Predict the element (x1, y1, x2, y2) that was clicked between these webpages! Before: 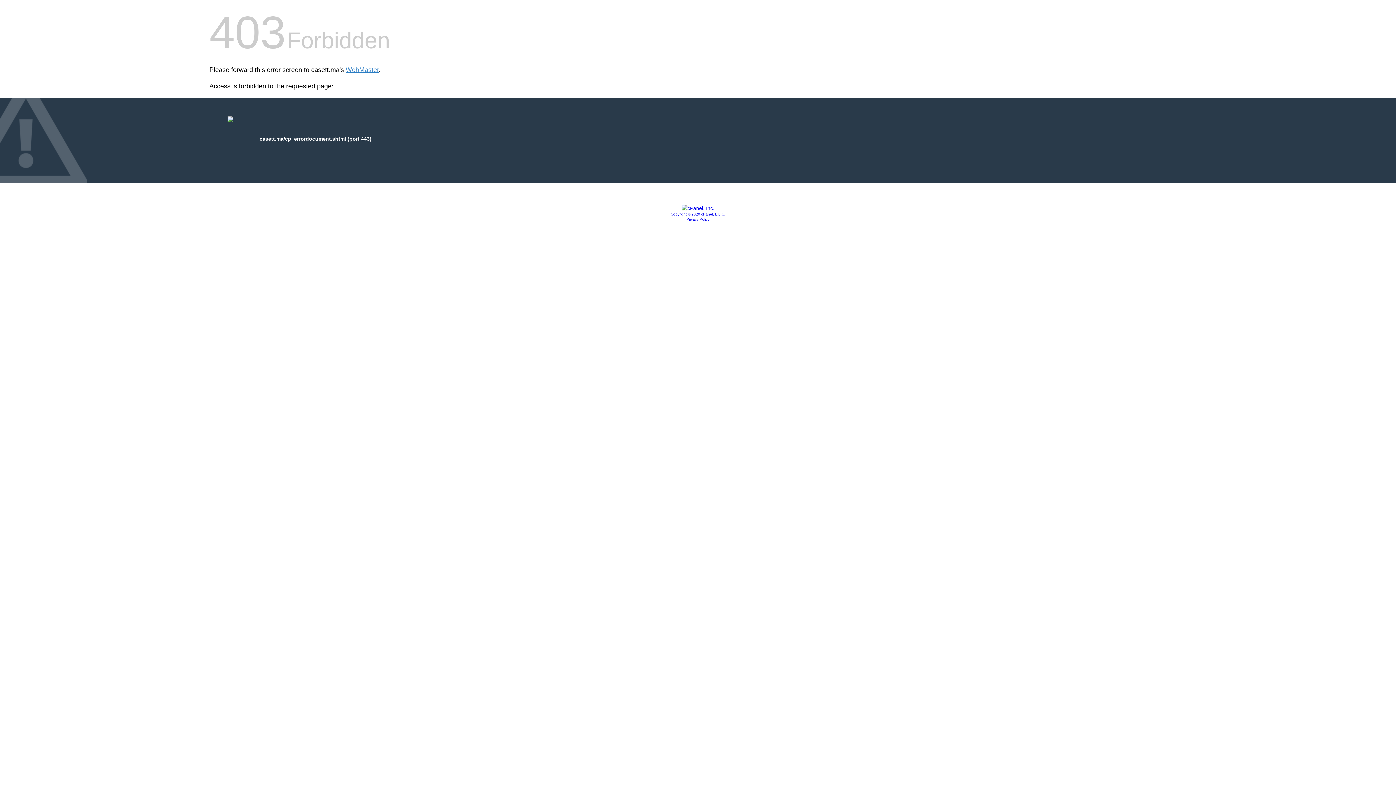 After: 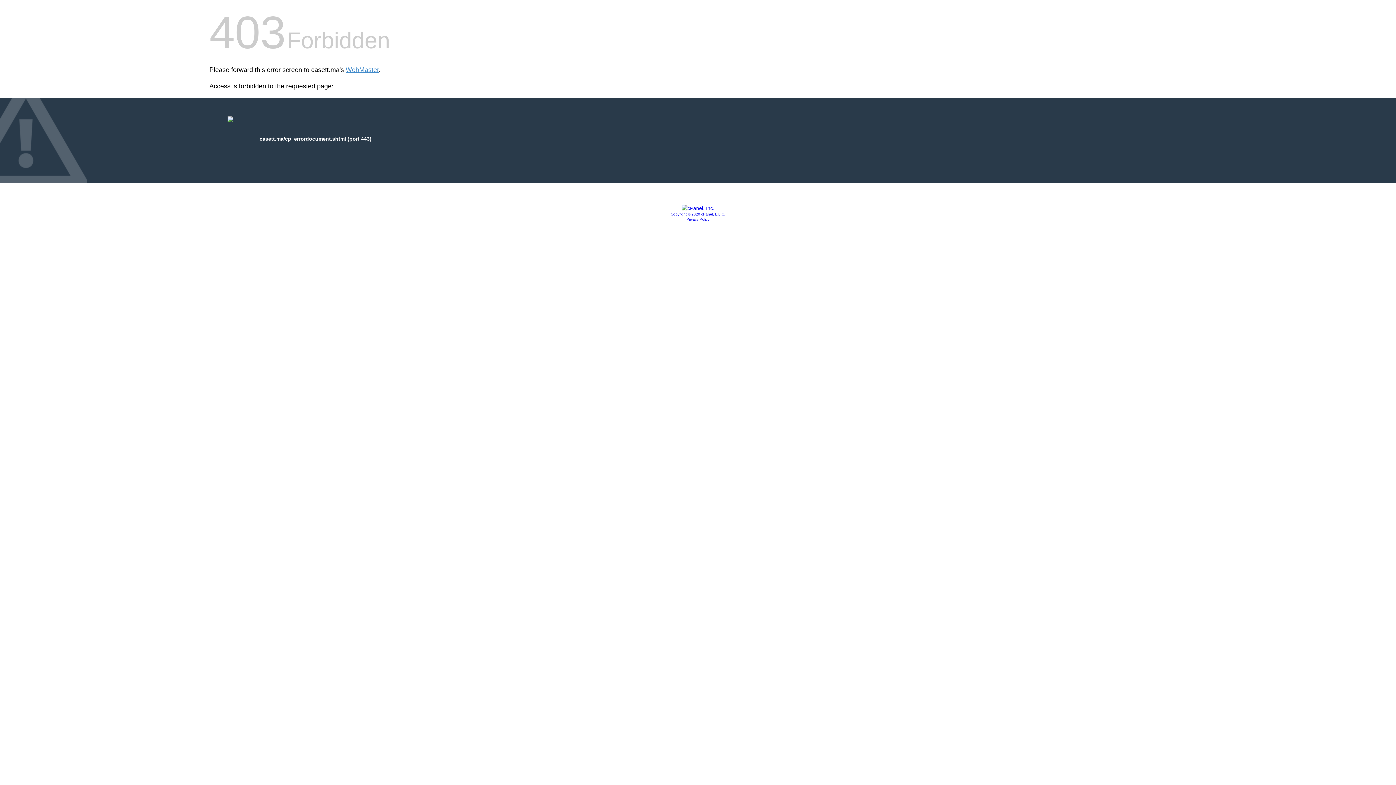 Action: label: Copyright © 2020 cPanel, L.L.C. bbox: (670, 212, 725, 216)